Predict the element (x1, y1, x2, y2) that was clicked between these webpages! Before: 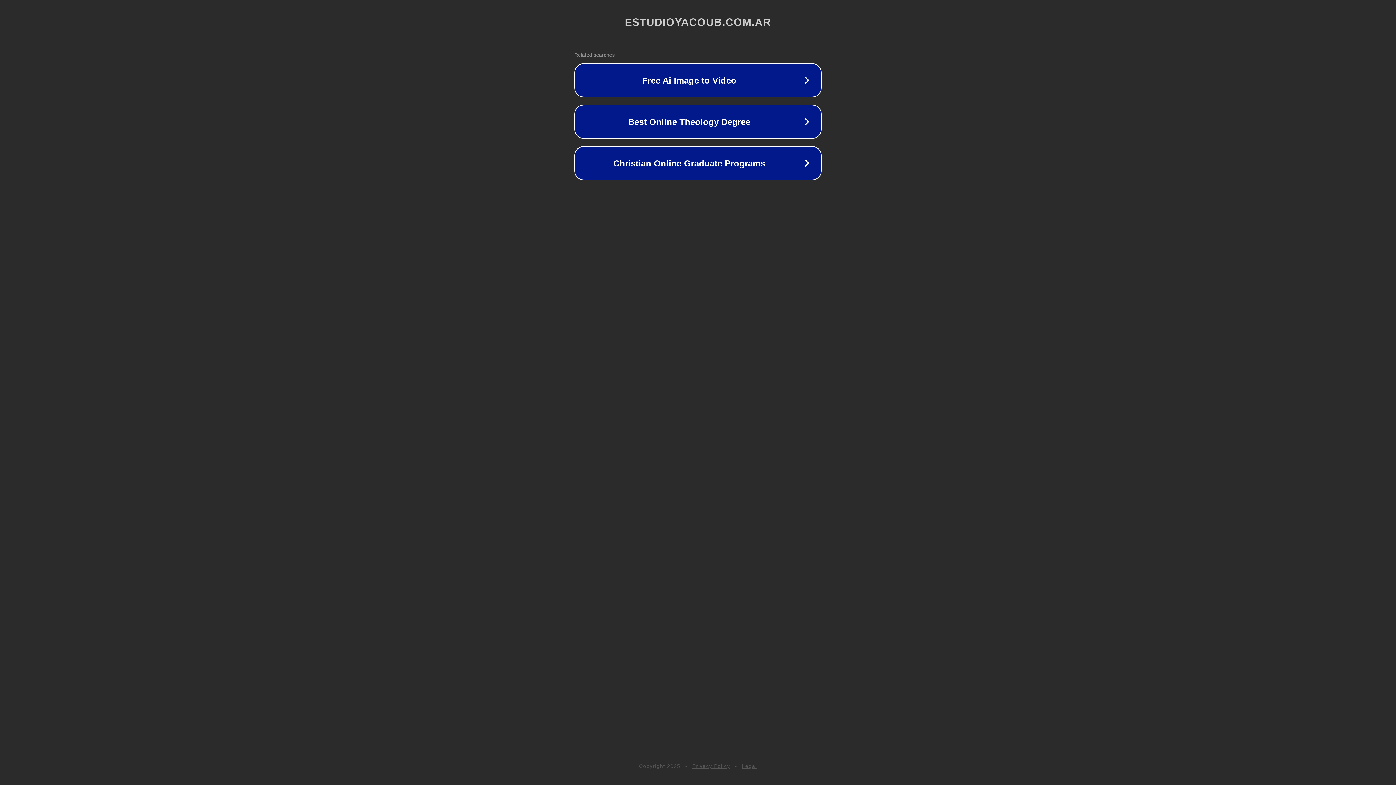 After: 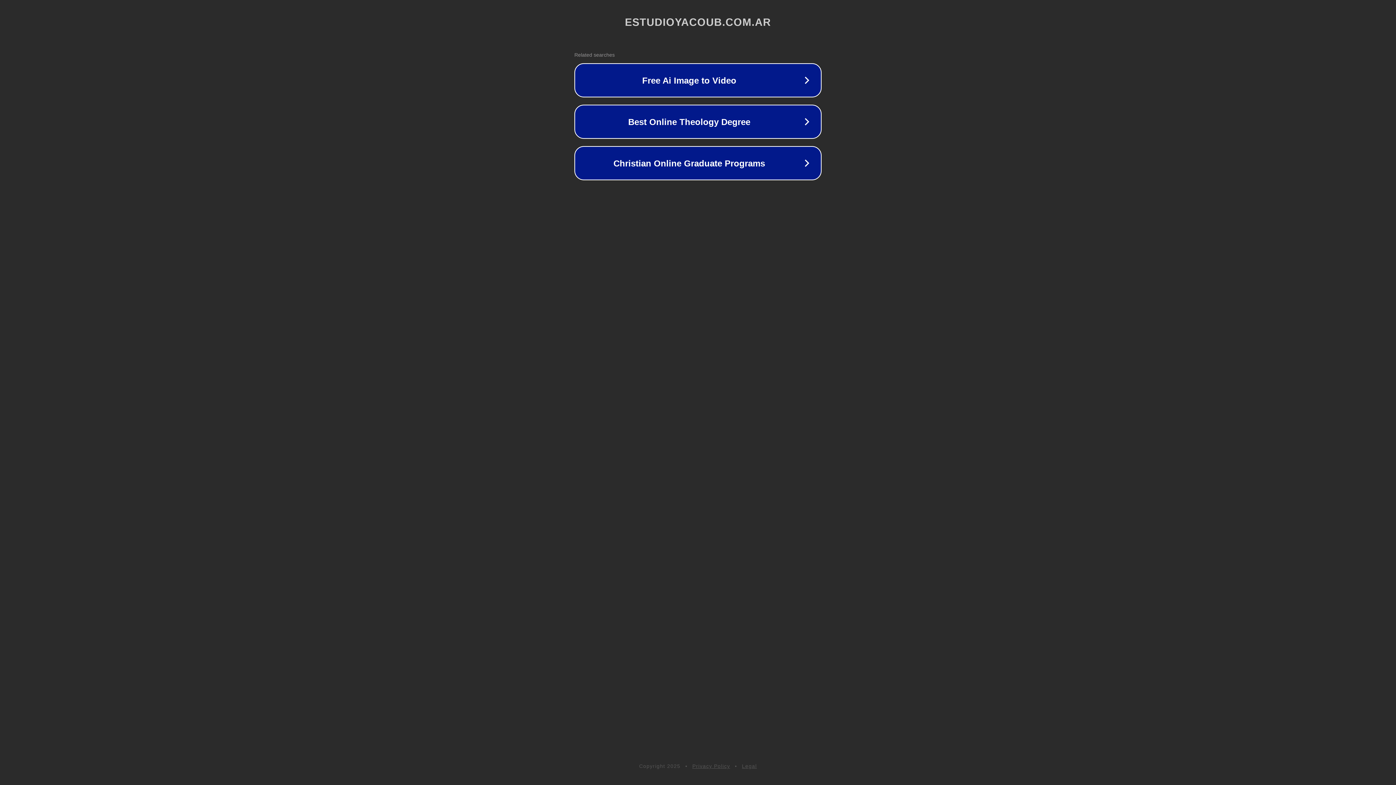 Action: label: Legal bbox: (742, 763, 757, 769)